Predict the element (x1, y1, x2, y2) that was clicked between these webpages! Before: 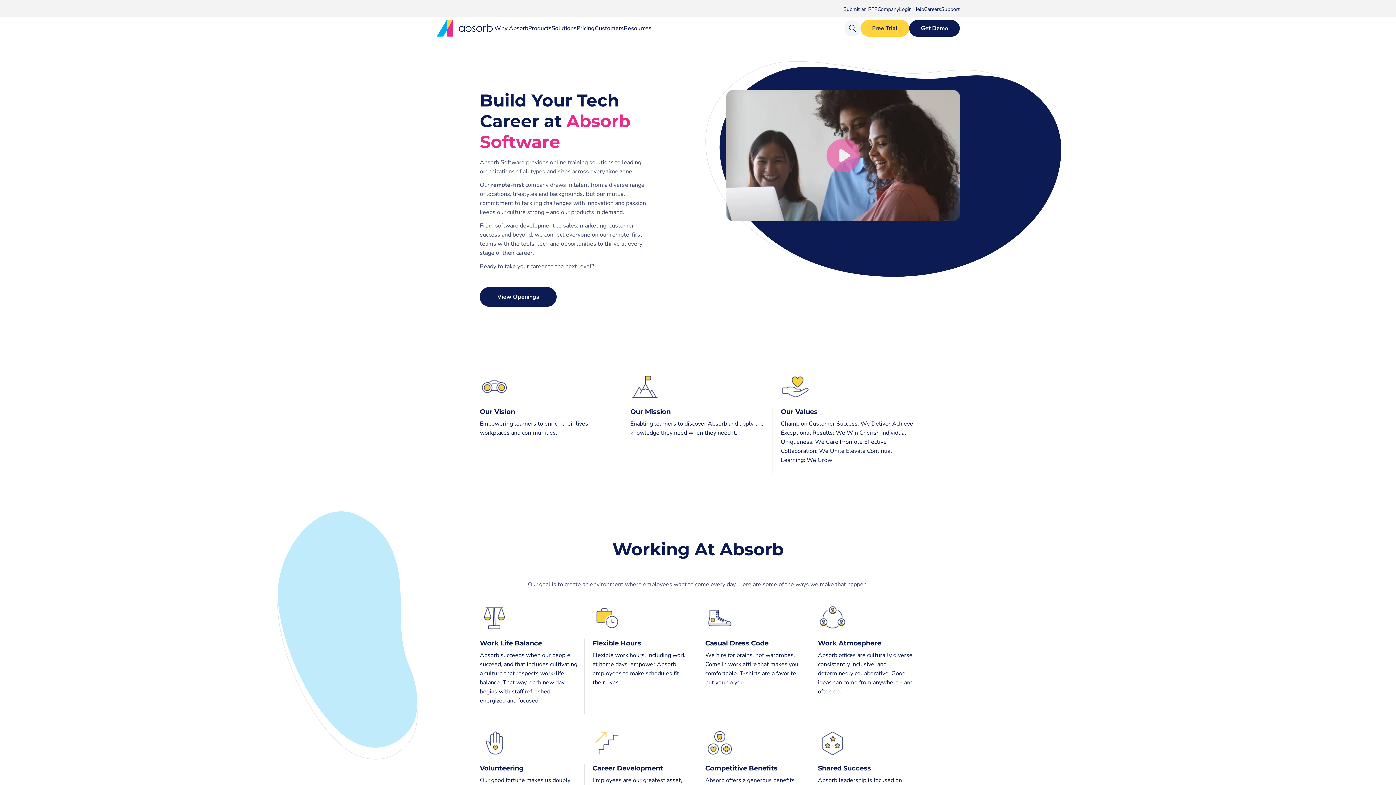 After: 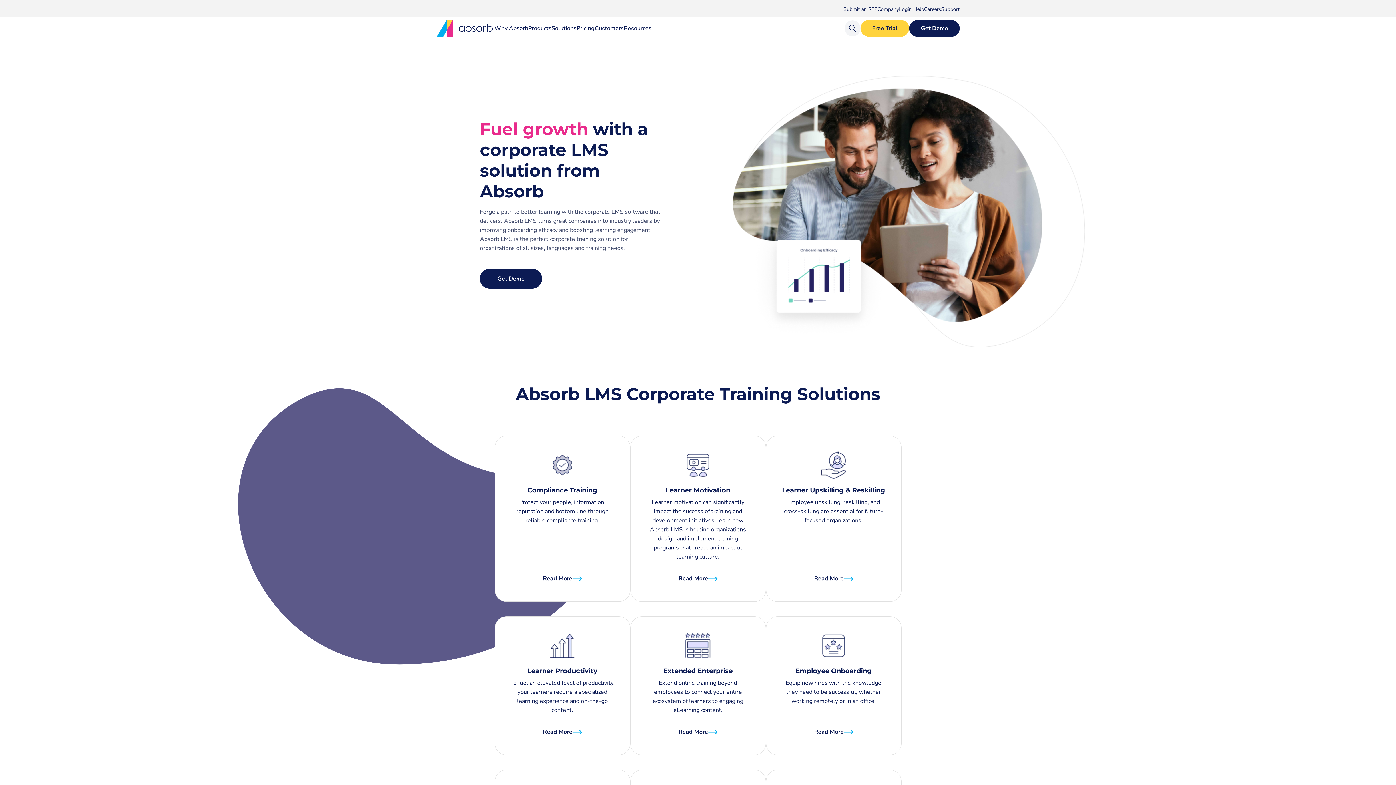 Action: label: Solutions bbox: (551, 24, 576, 32)